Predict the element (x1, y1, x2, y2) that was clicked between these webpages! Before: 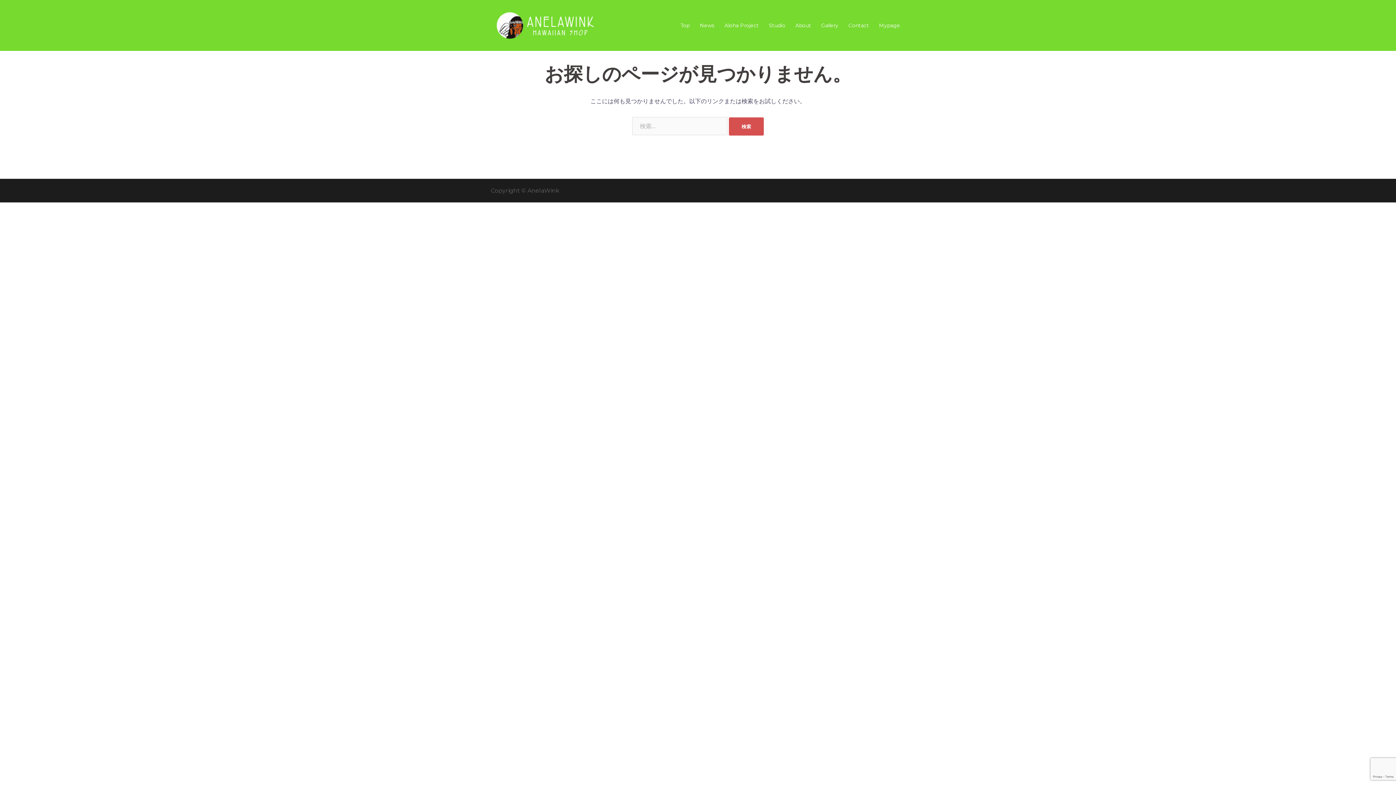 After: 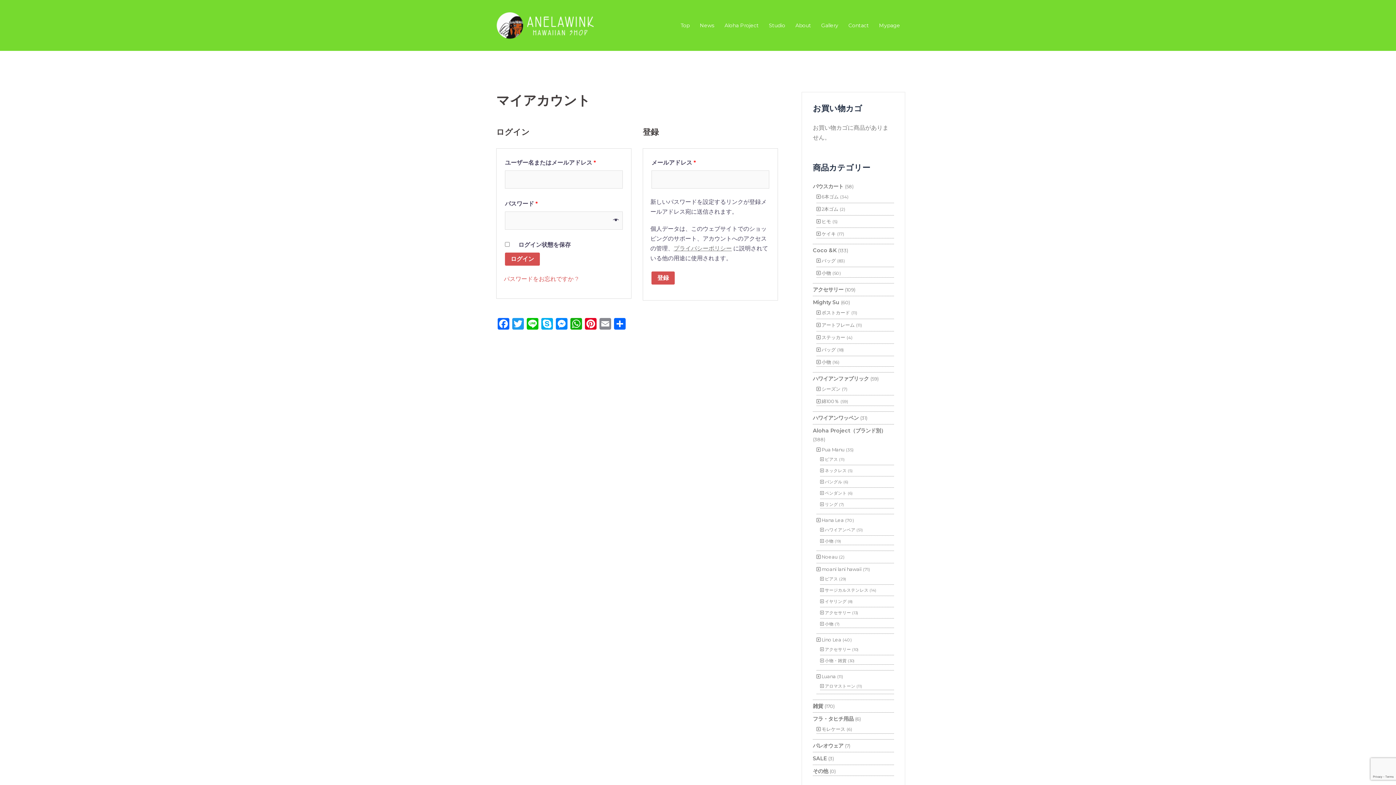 Action: bbox: (879, 21, 900, 29) label: Mypage